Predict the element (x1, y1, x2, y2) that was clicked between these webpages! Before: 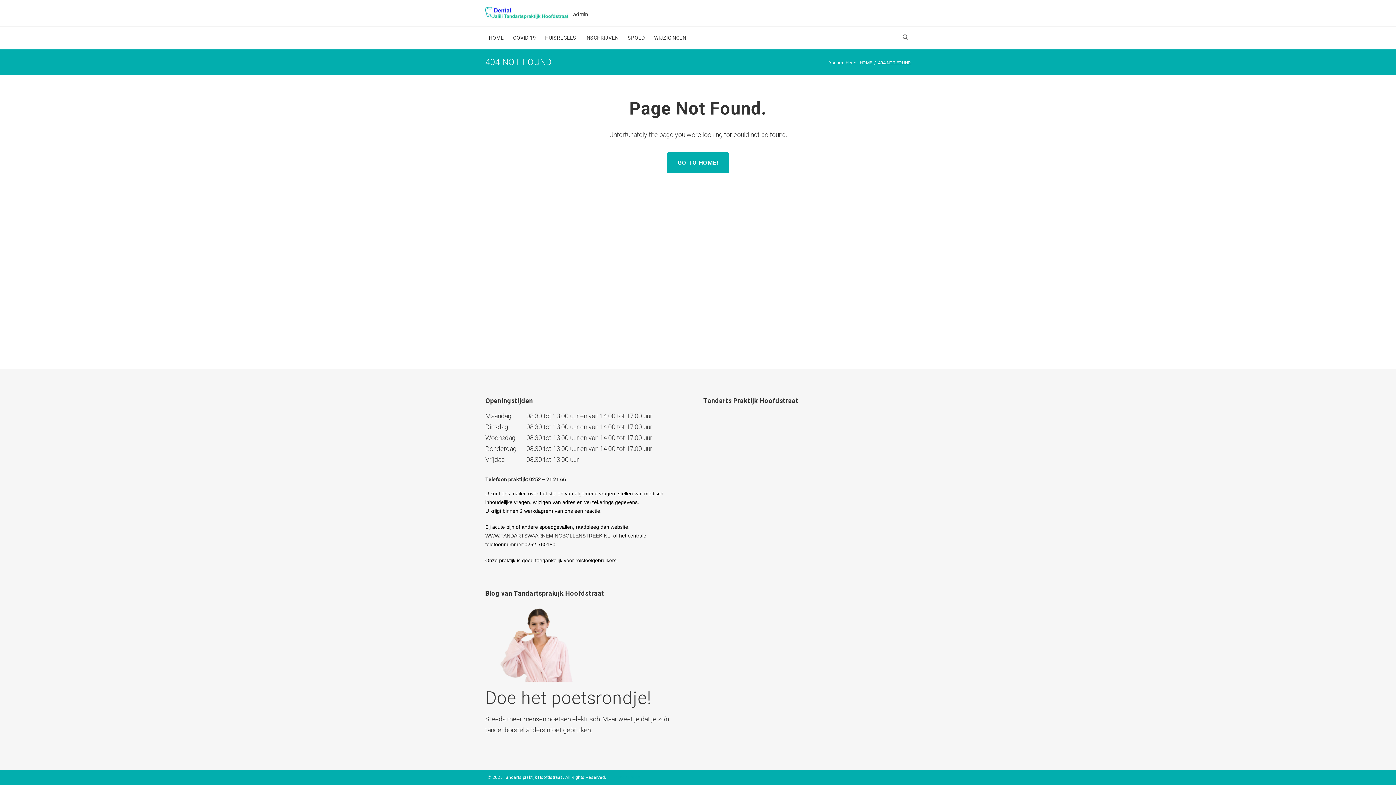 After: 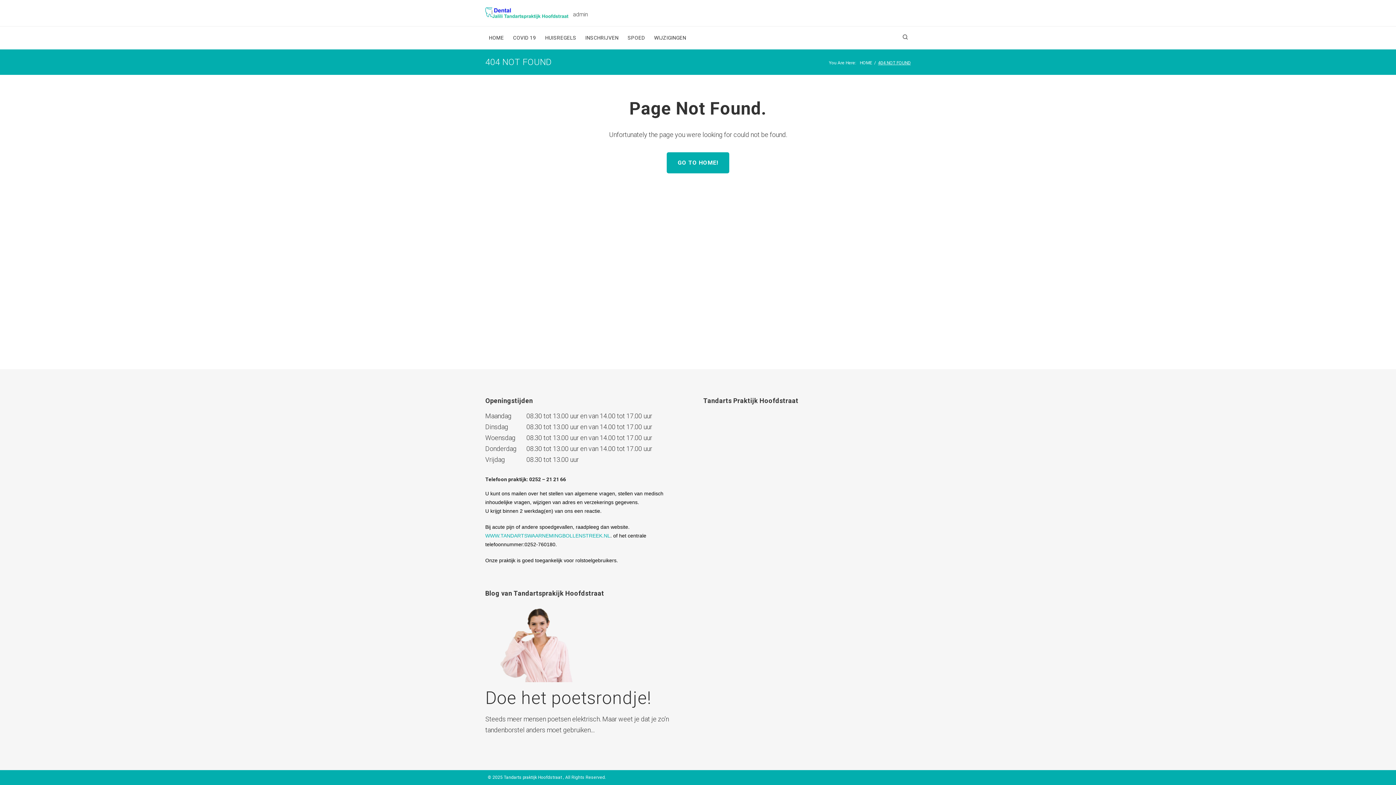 Action: label: WWW.TANDARTSWAARNEMINGBOLLENSTREEK.NL bbox: (485, 533, 610, 538)